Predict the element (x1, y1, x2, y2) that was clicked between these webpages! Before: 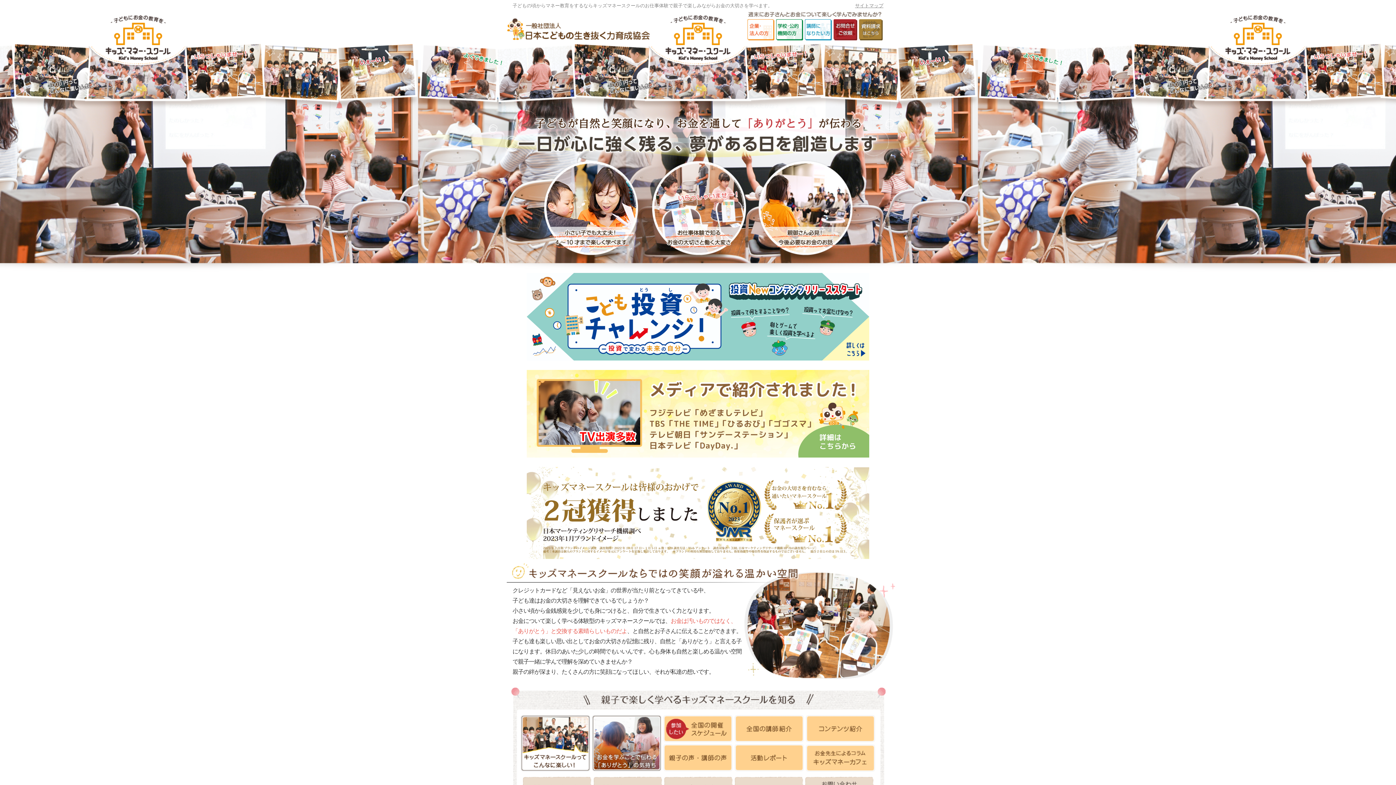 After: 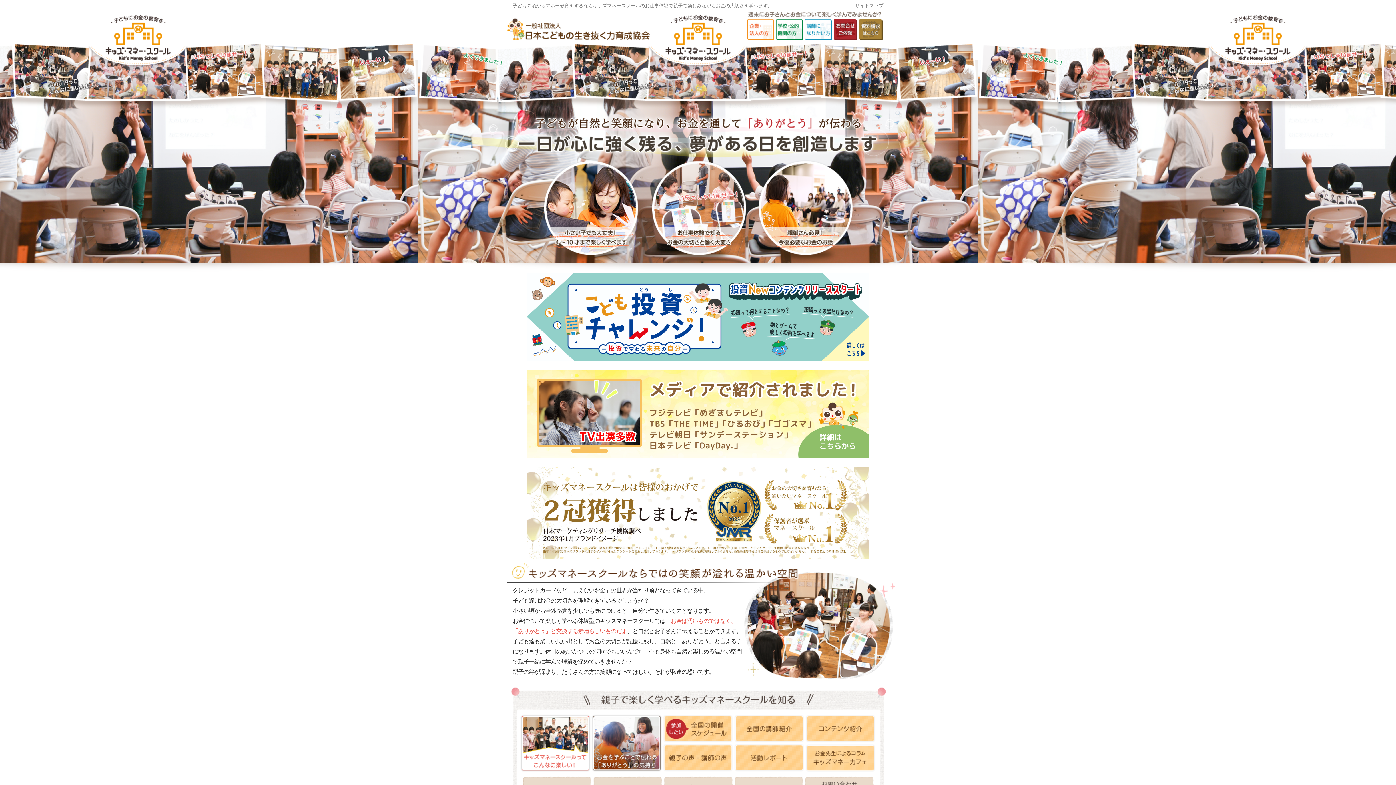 Action: bbox: (520, 714, 591, 772) label: キッズマネースクールってこんなに楽しい！